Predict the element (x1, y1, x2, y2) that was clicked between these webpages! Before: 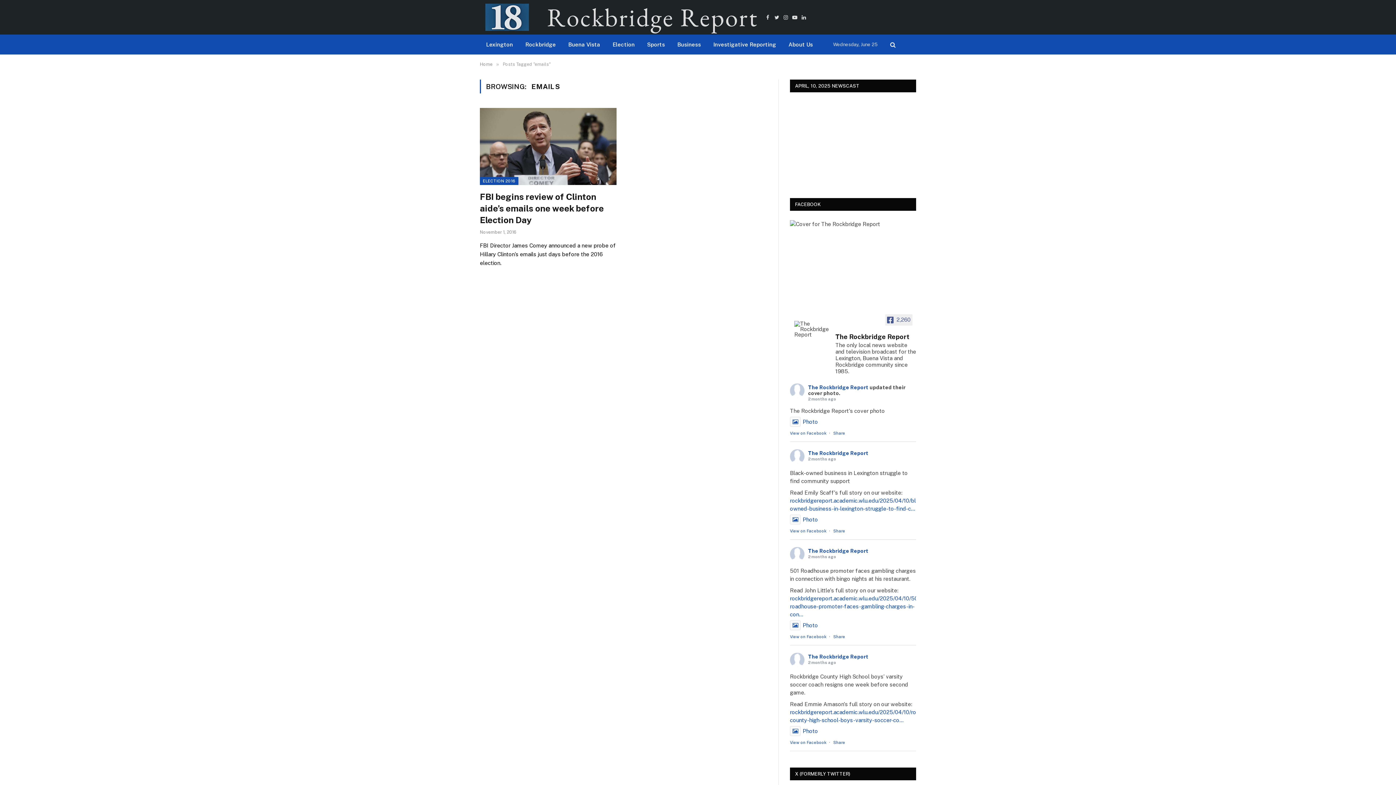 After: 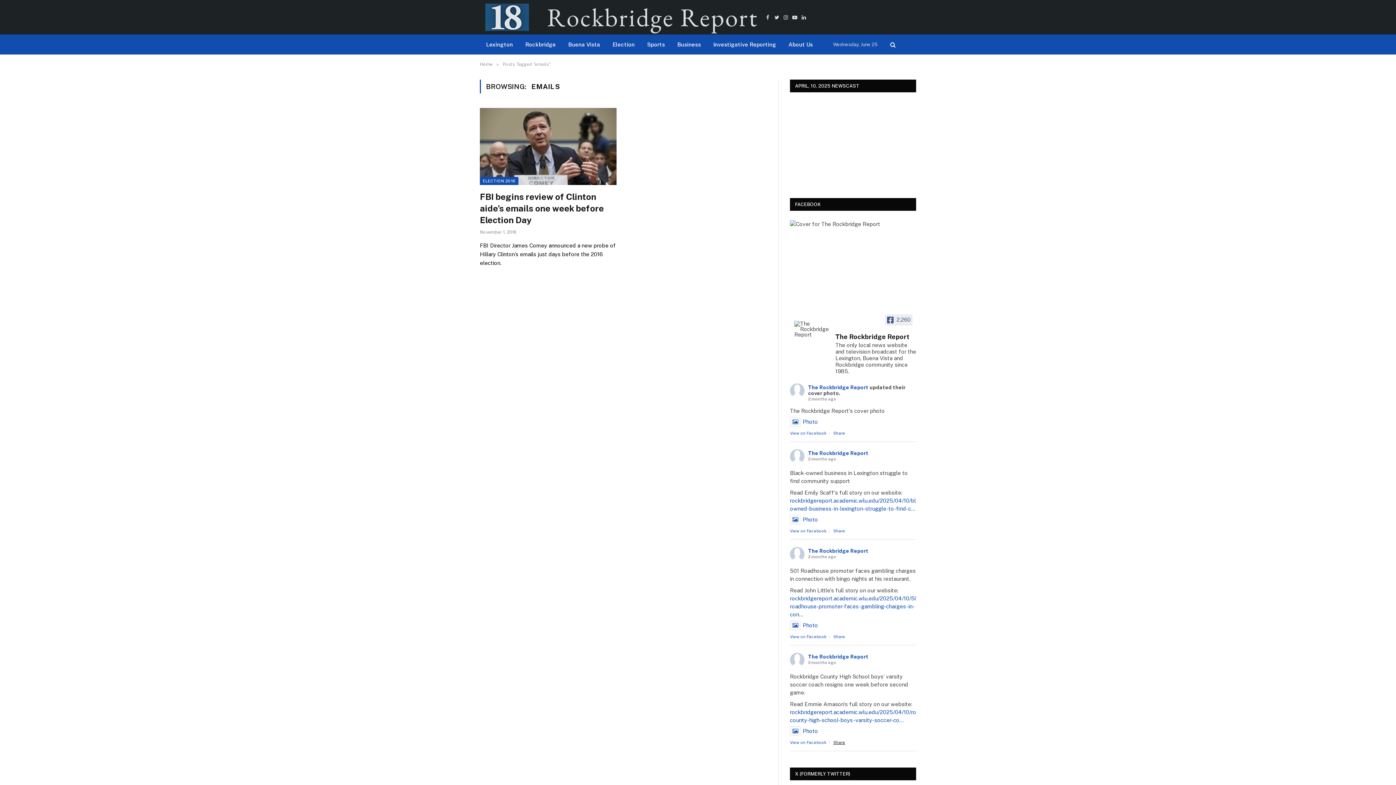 Action: label: Share bbox: (833, 740, 845, 745)